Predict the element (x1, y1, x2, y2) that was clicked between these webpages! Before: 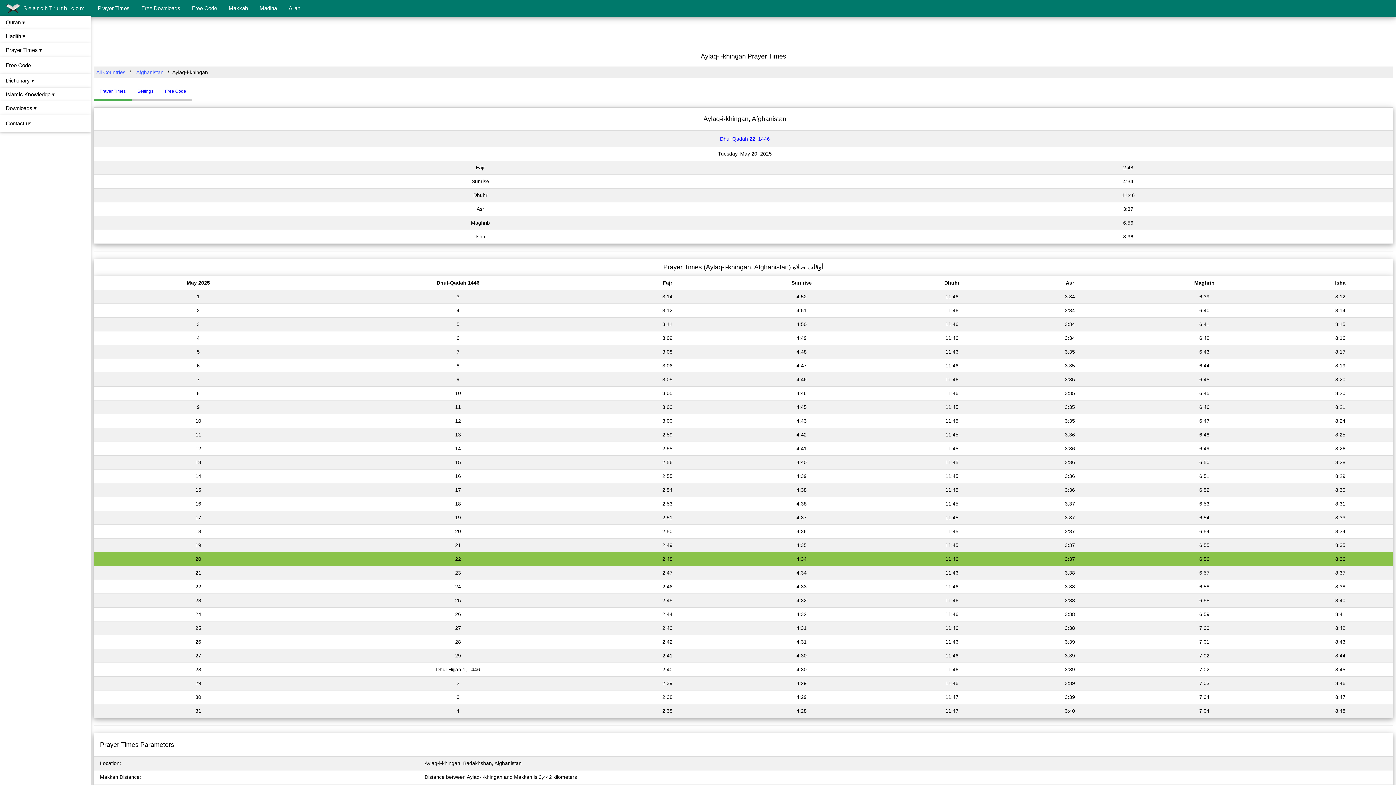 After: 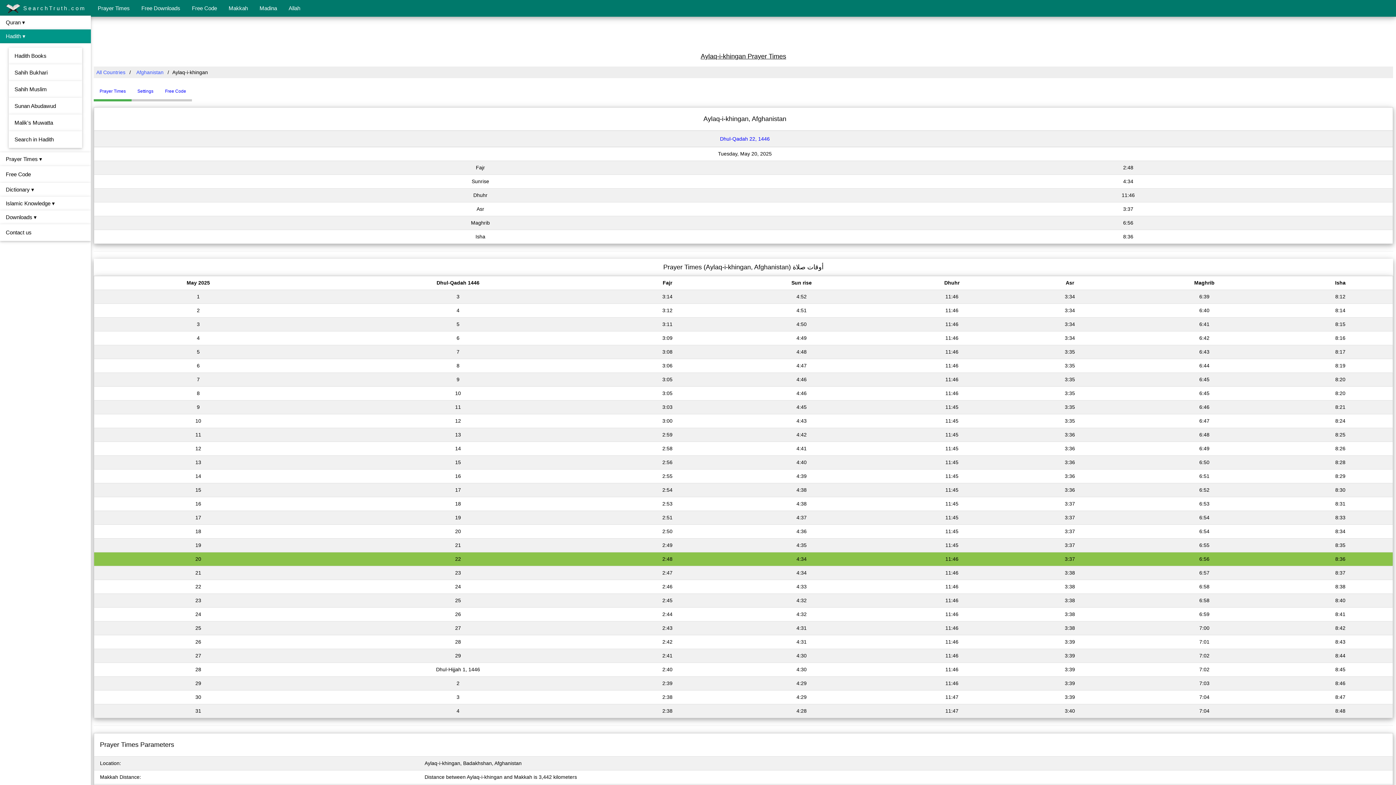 Action: label: Hadith ▾ bbox: (0, 29, 90, 43)